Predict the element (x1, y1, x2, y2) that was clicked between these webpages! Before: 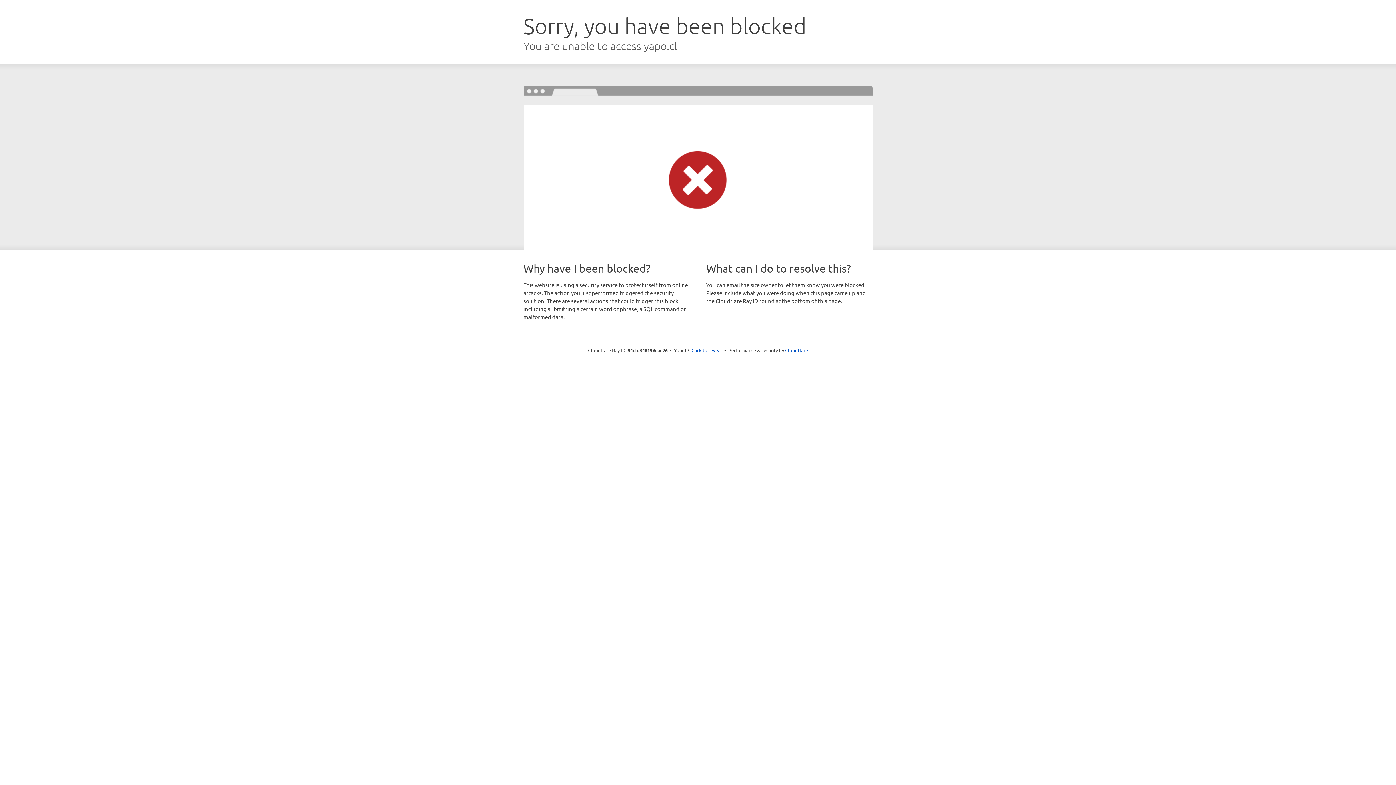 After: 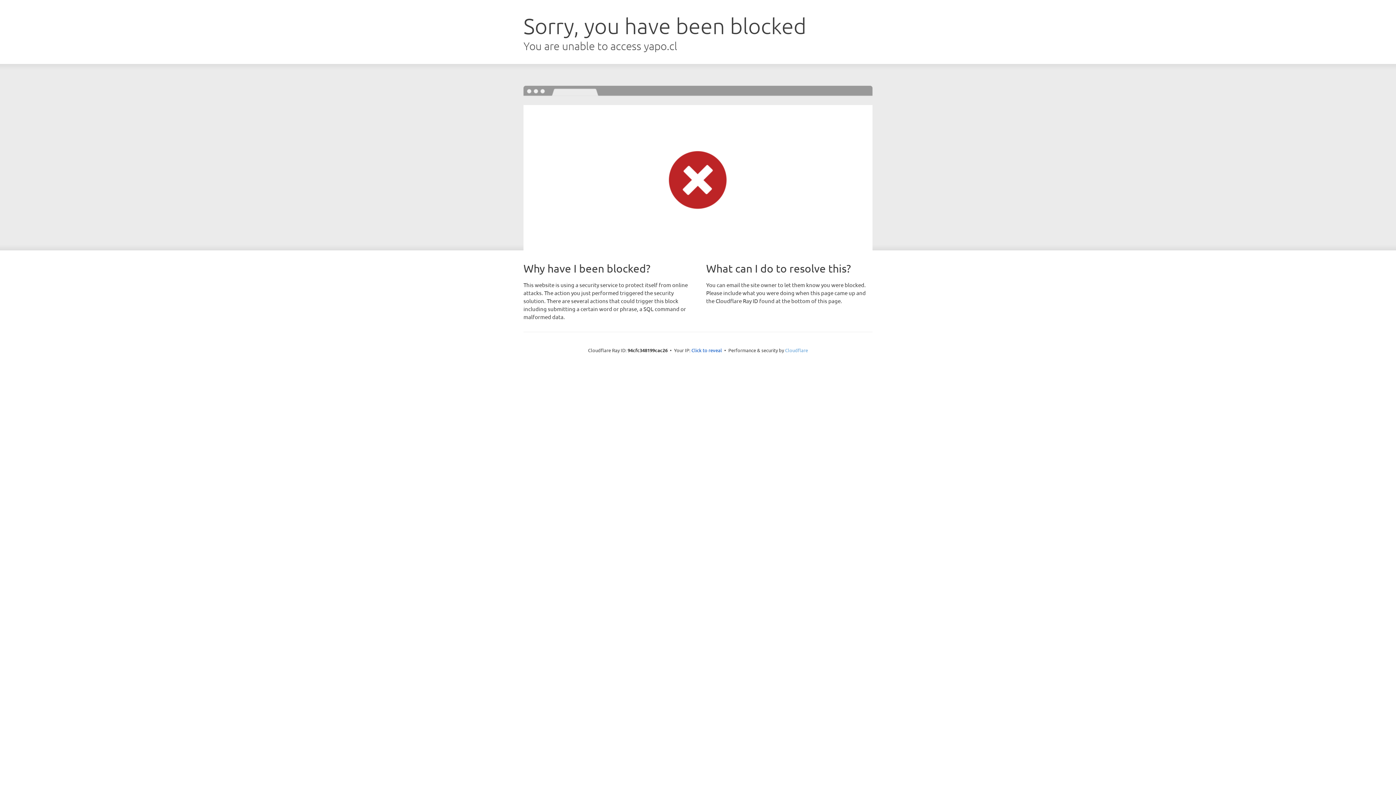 Action: label: Cloudflare bbox: (785, 347, 808, 353)